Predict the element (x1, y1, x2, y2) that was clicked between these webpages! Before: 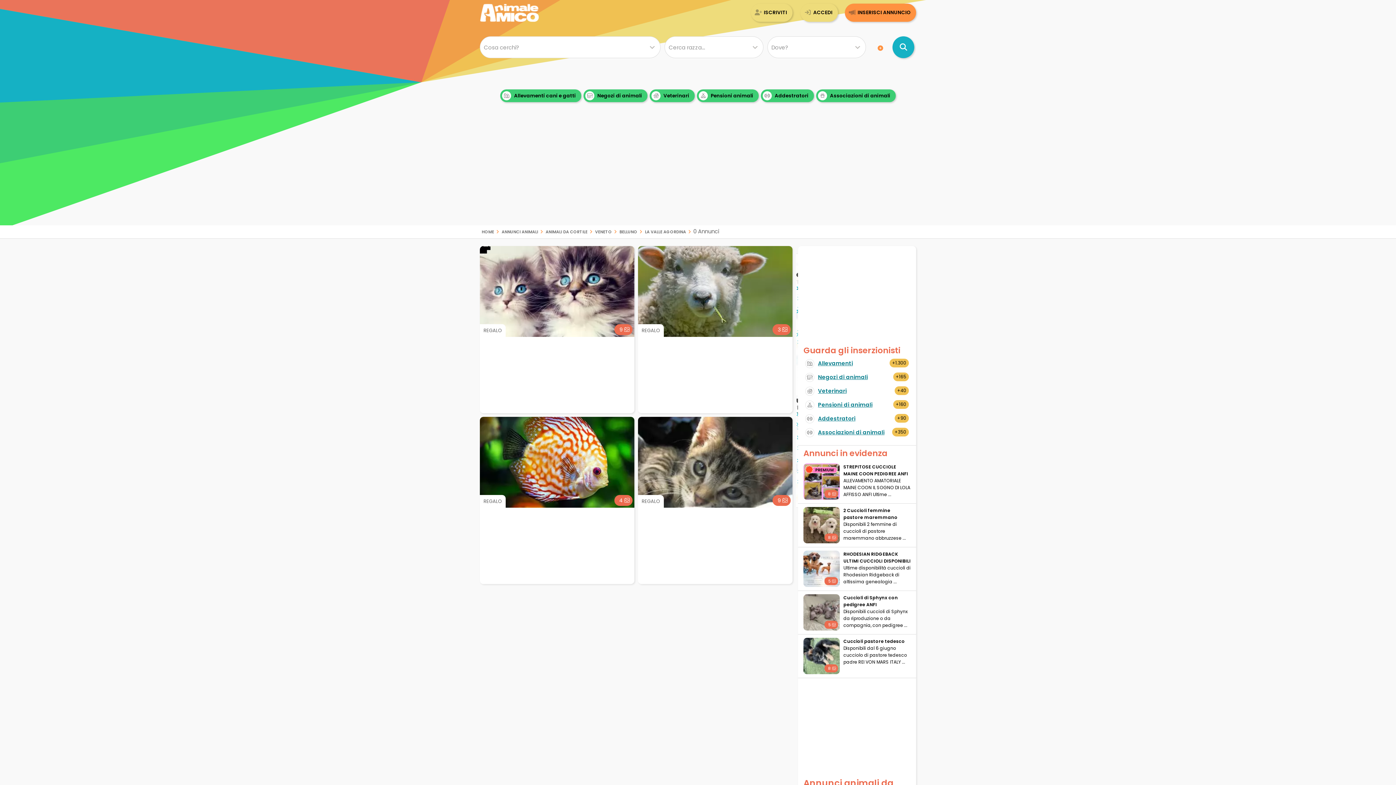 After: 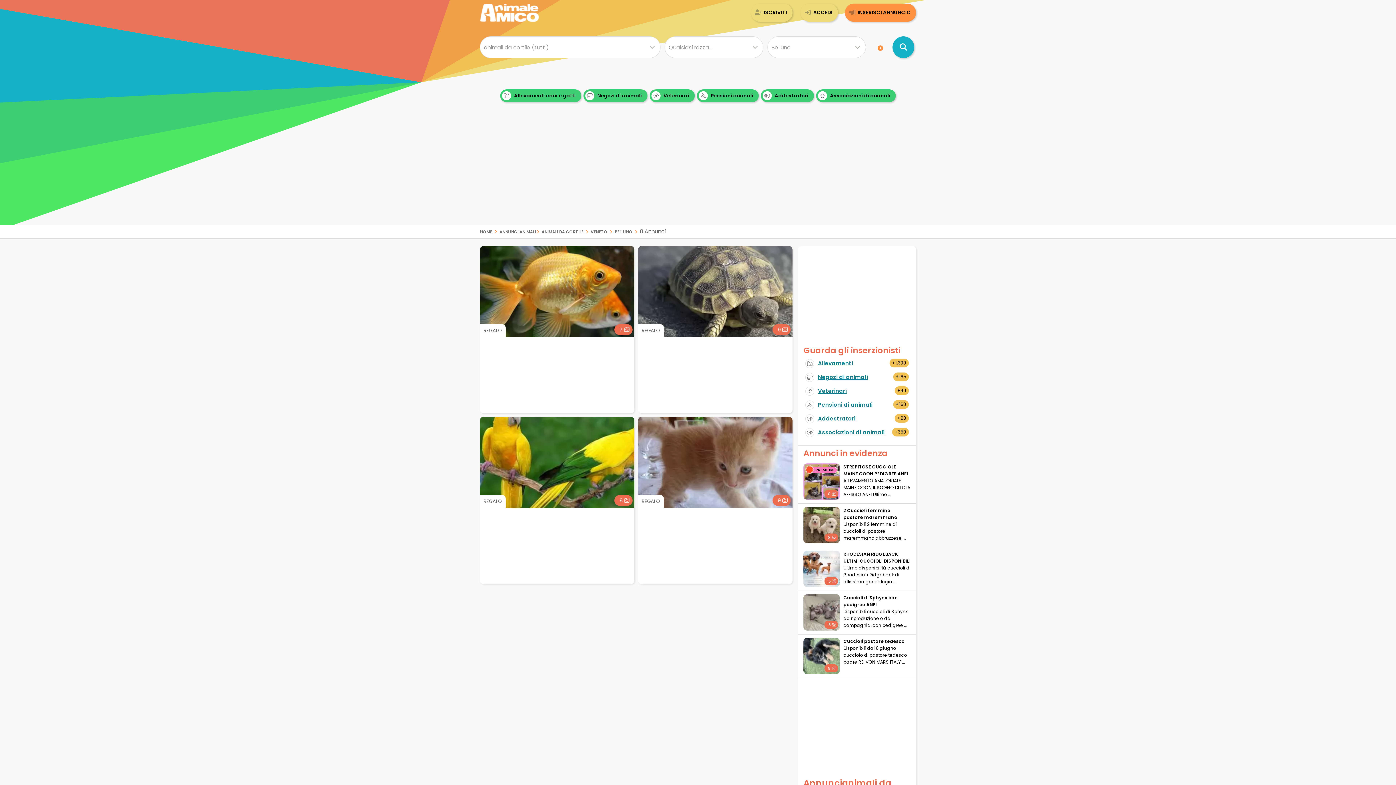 Action: bbox: (645, 227, 686, 235) label: La Valle Agordina